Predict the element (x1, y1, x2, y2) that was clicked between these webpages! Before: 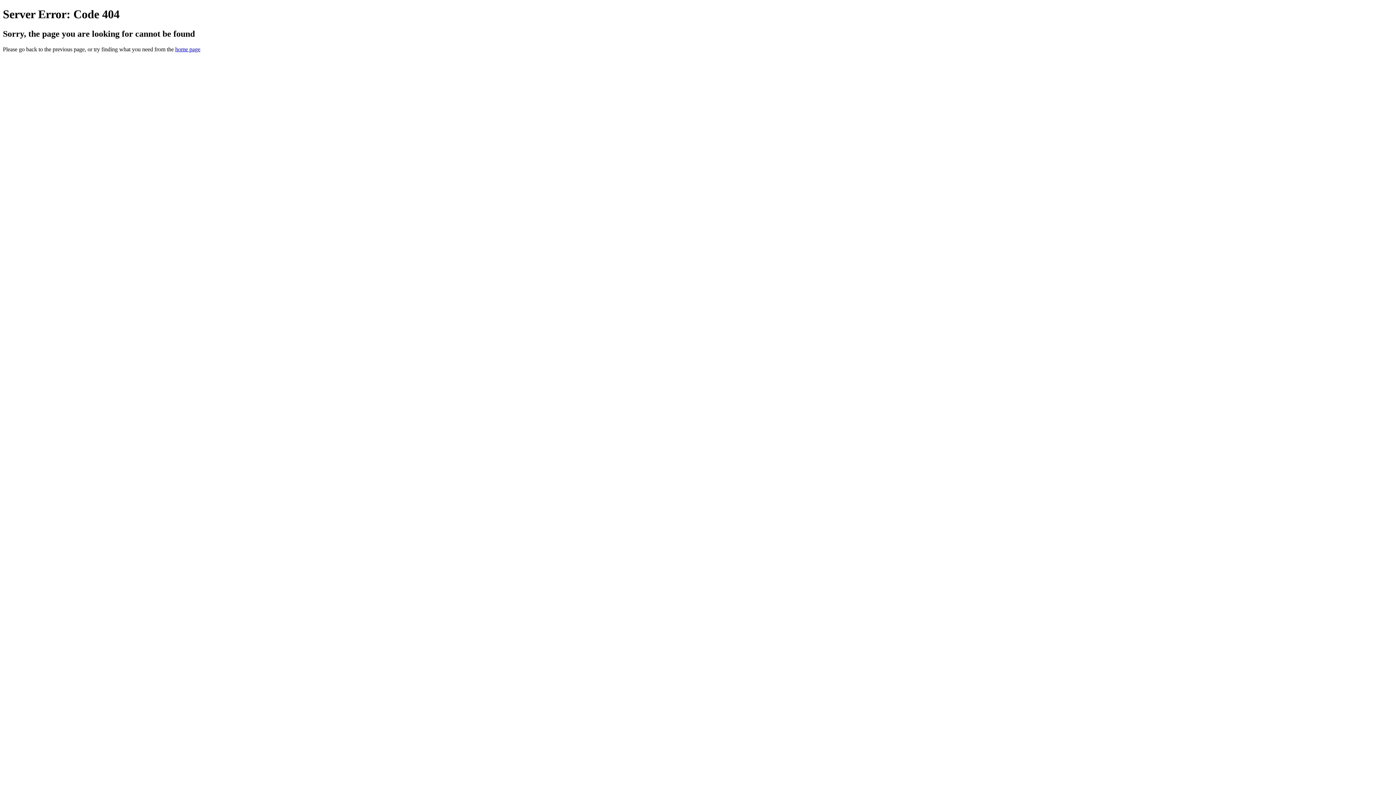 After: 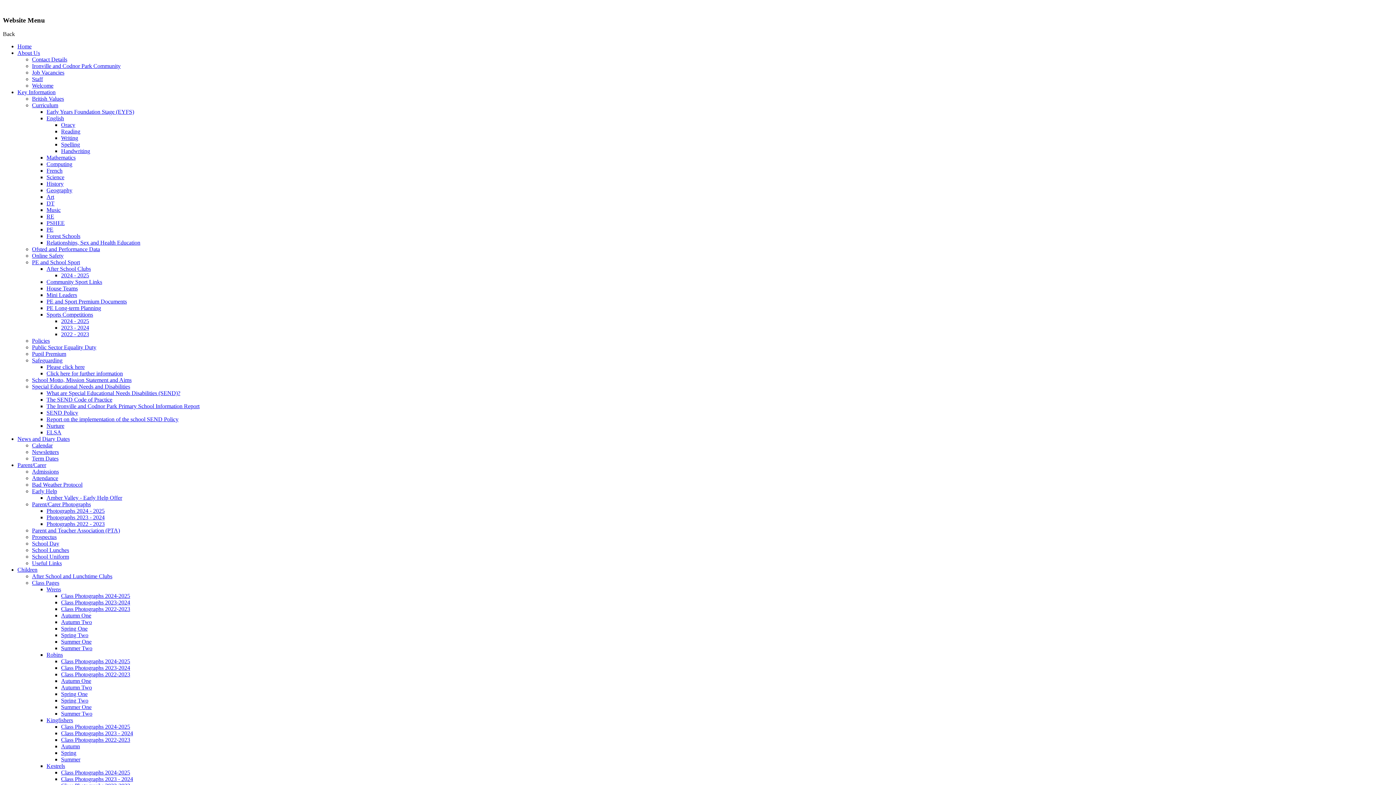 Action: label: home page bbox: (175, 46, 200, 52)